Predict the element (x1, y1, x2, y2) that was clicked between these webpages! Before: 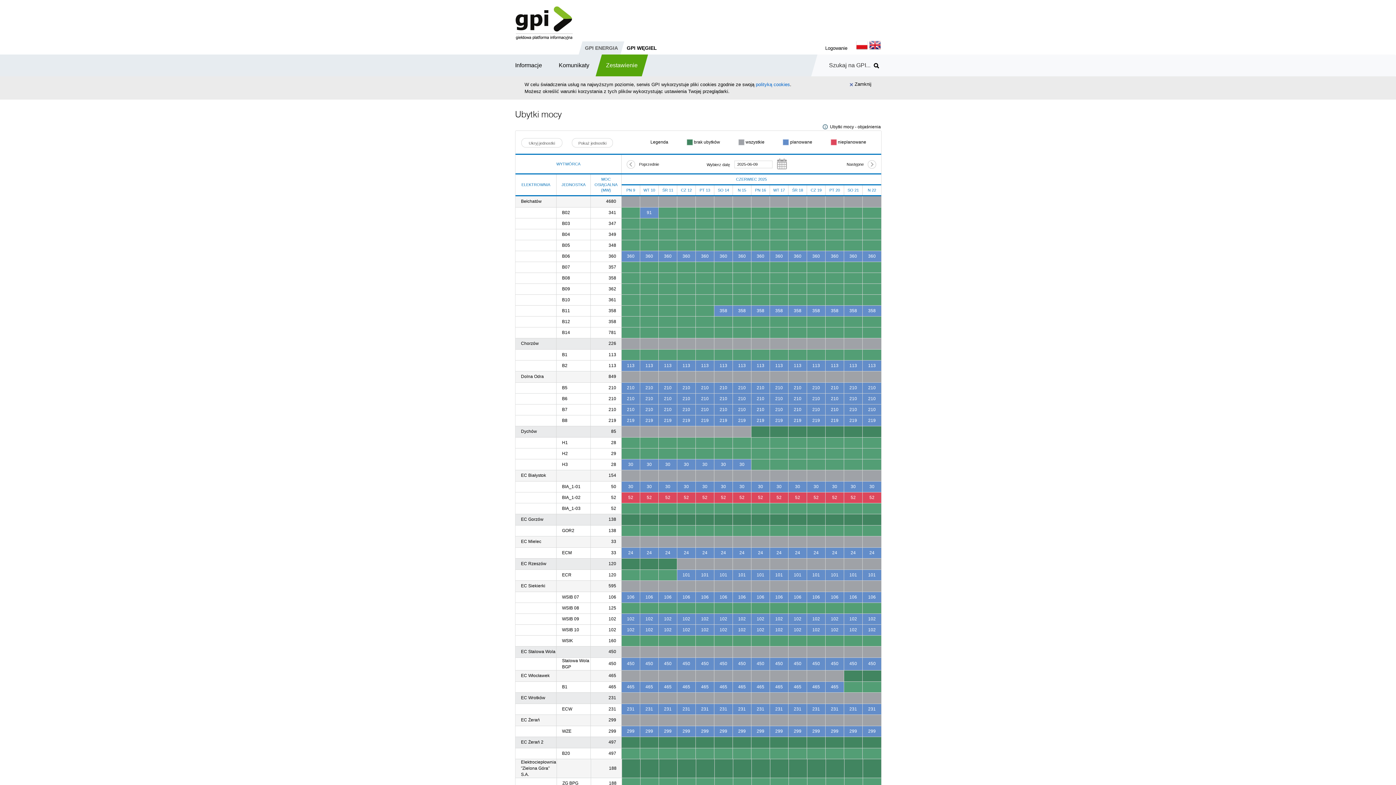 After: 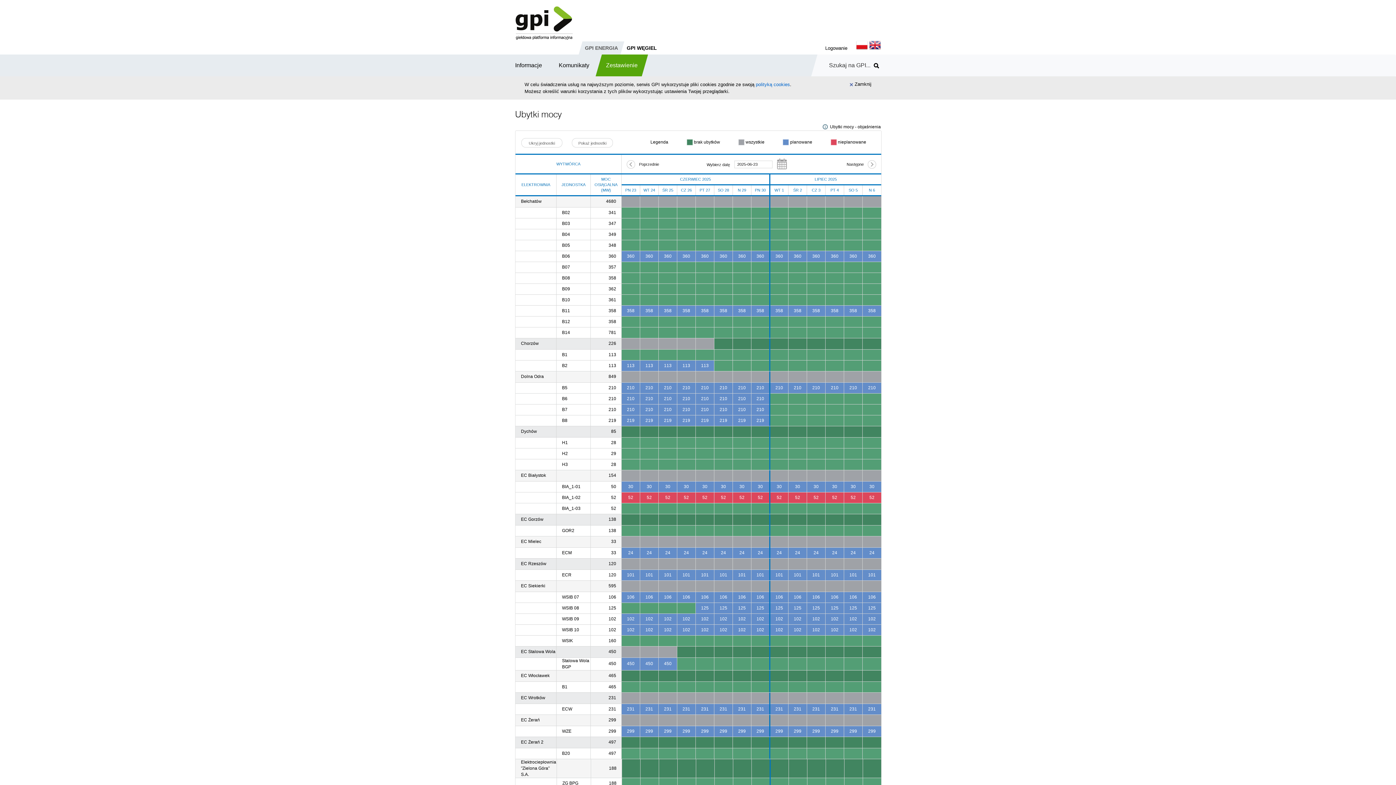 Action: bbox: (846, 160, 876, 168) label: Następne